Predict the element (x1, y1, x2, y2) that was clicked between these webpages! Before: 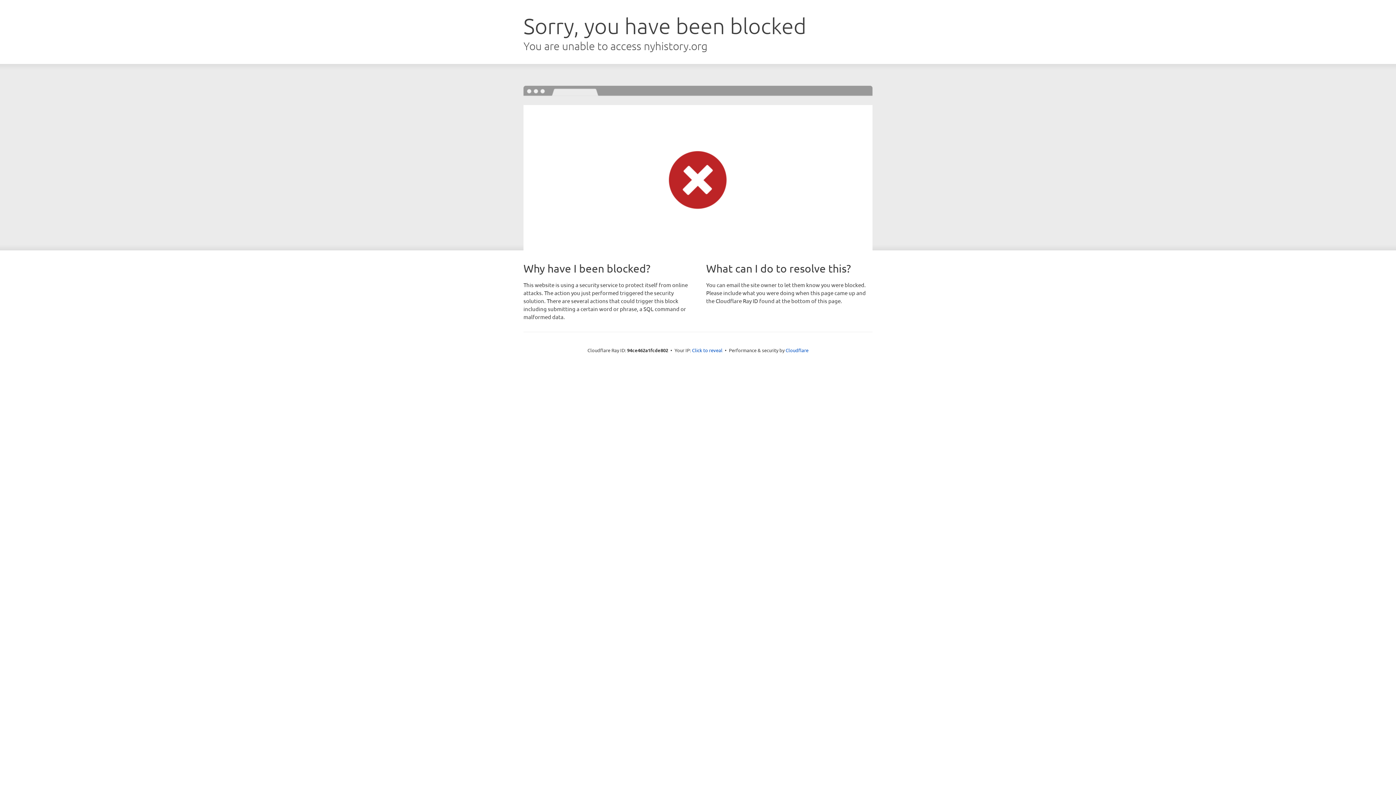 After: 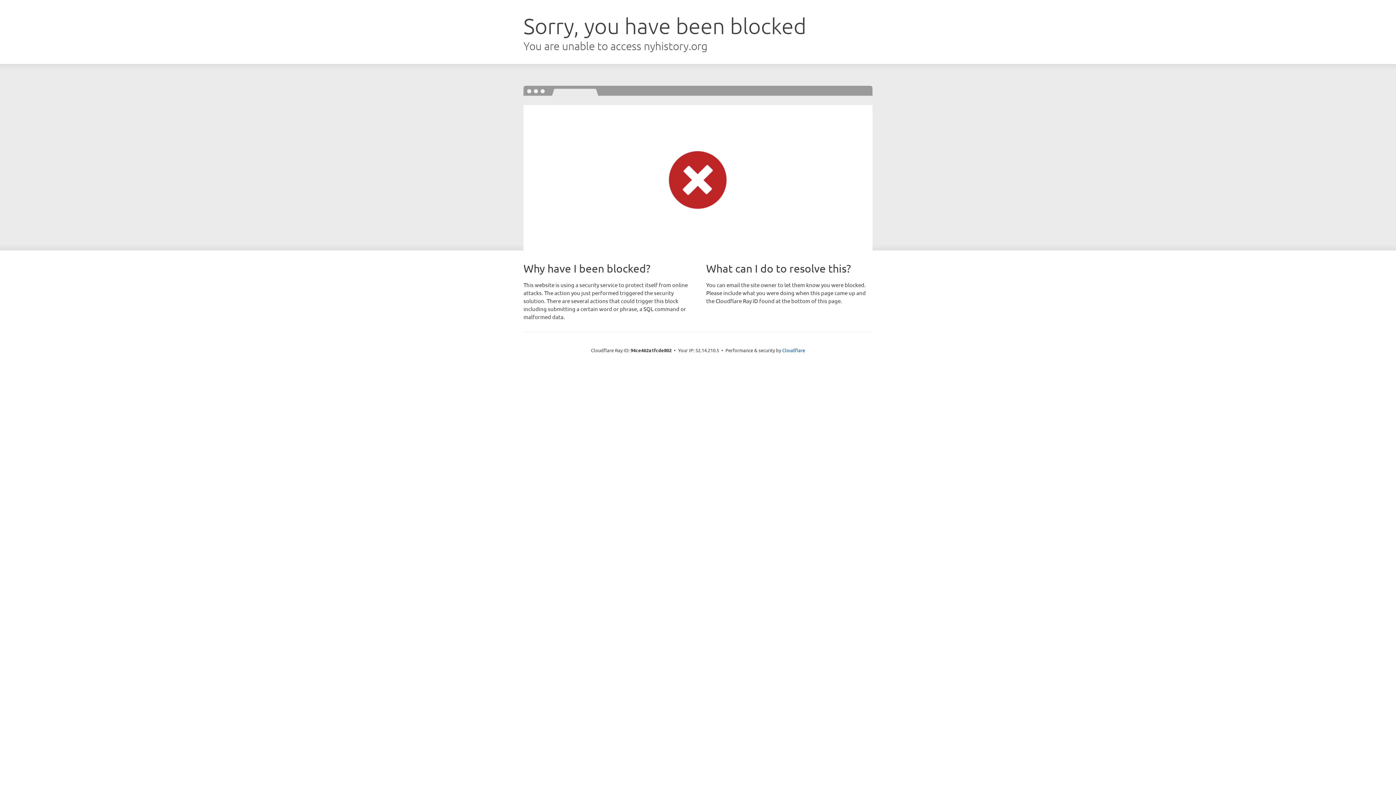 Action: bbox: (692, 346, 722, 353) label: Click to reveal